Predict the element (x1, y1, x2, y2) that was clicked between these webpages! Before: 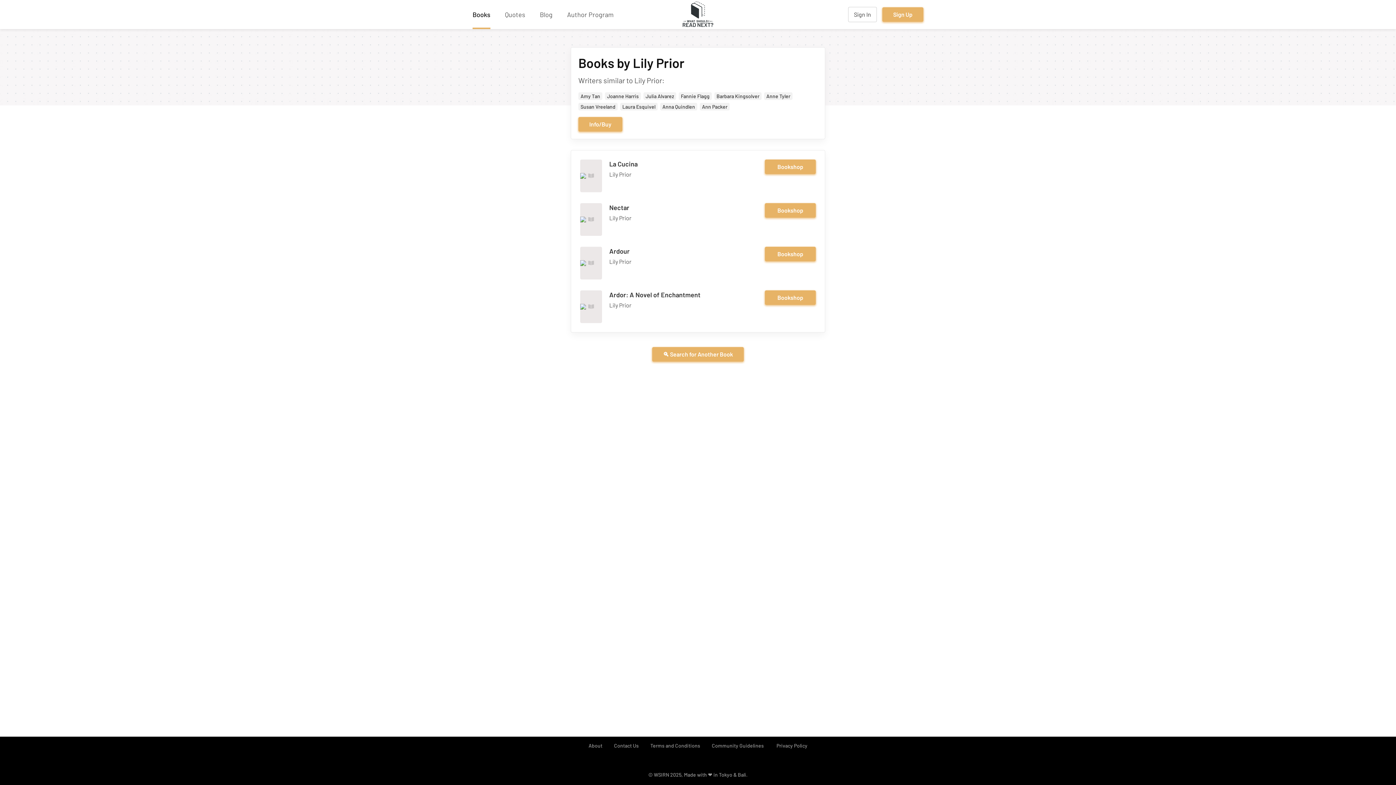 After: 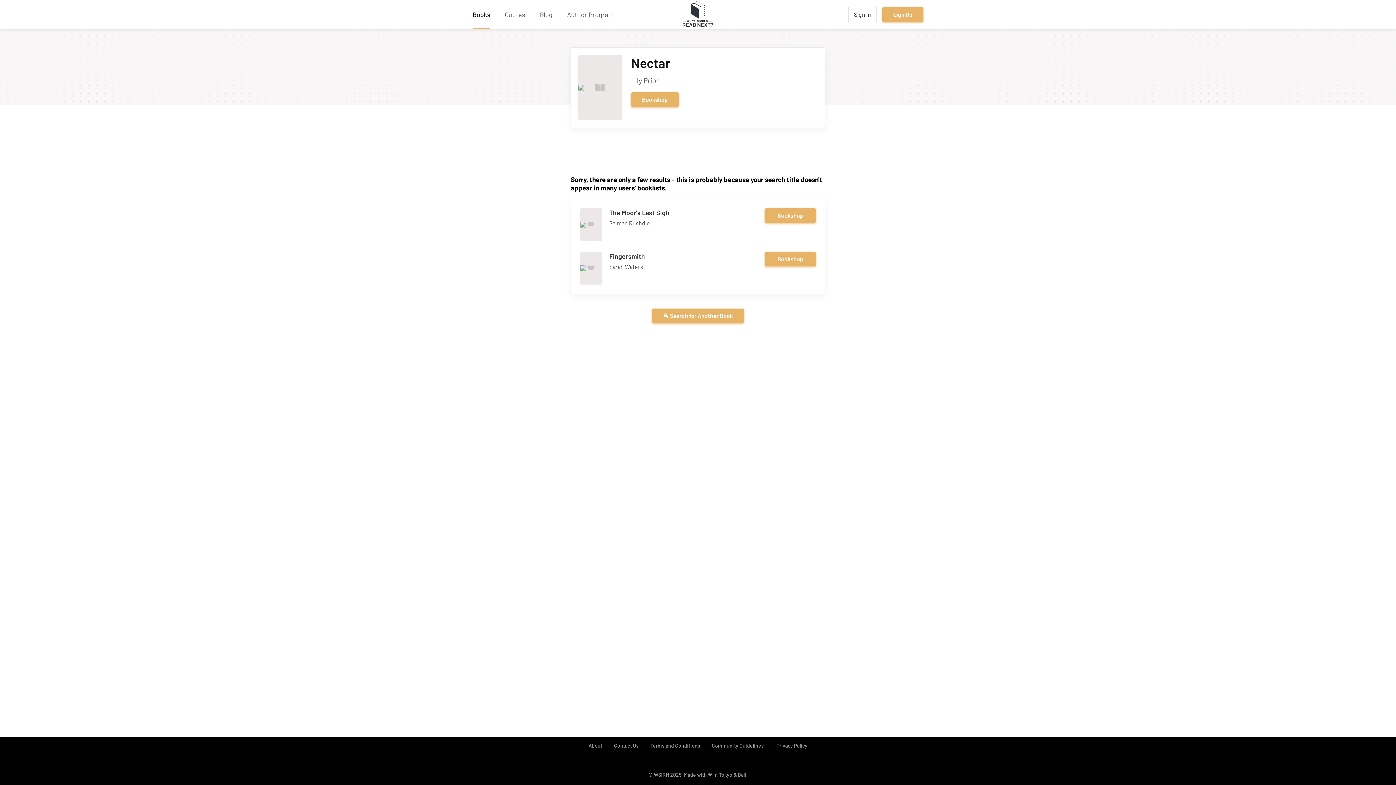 Action: bbox: (609, 203, 629, 211) label: Nectar